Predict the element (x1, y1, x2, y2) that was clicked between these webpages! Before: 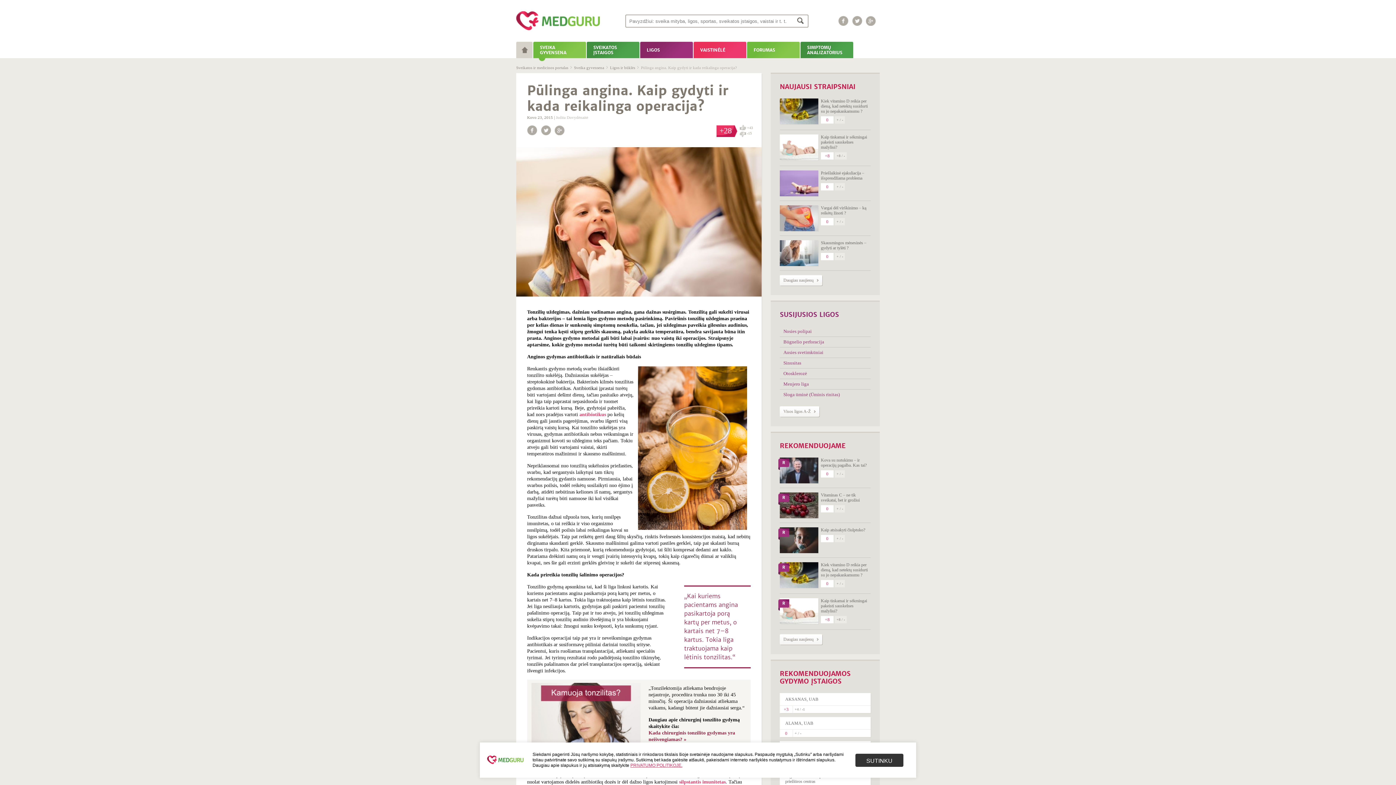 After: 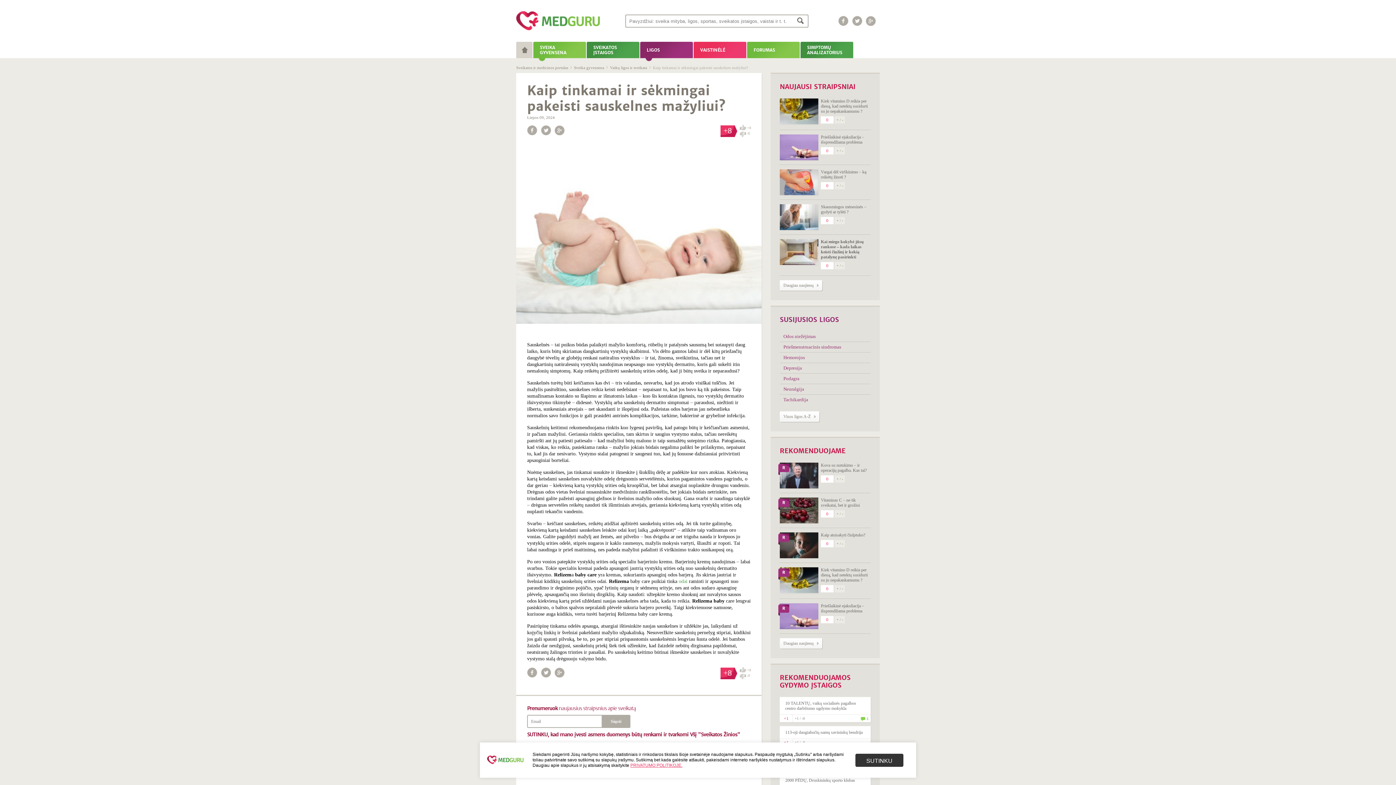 Action: label: Kaip tinkamai ir sėkmingai pakeisti sauskelnes mažyliui? bbox: (821, 134, 870, 149)